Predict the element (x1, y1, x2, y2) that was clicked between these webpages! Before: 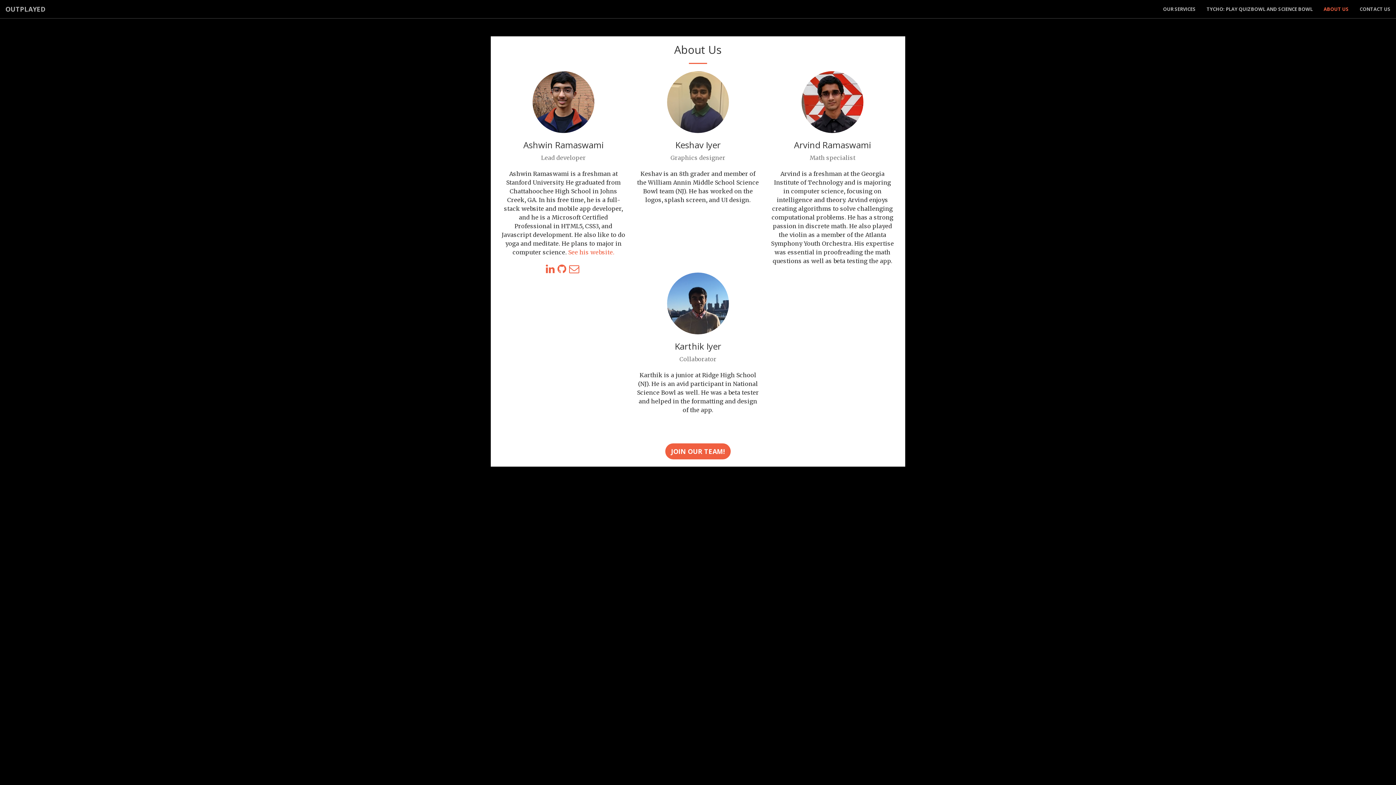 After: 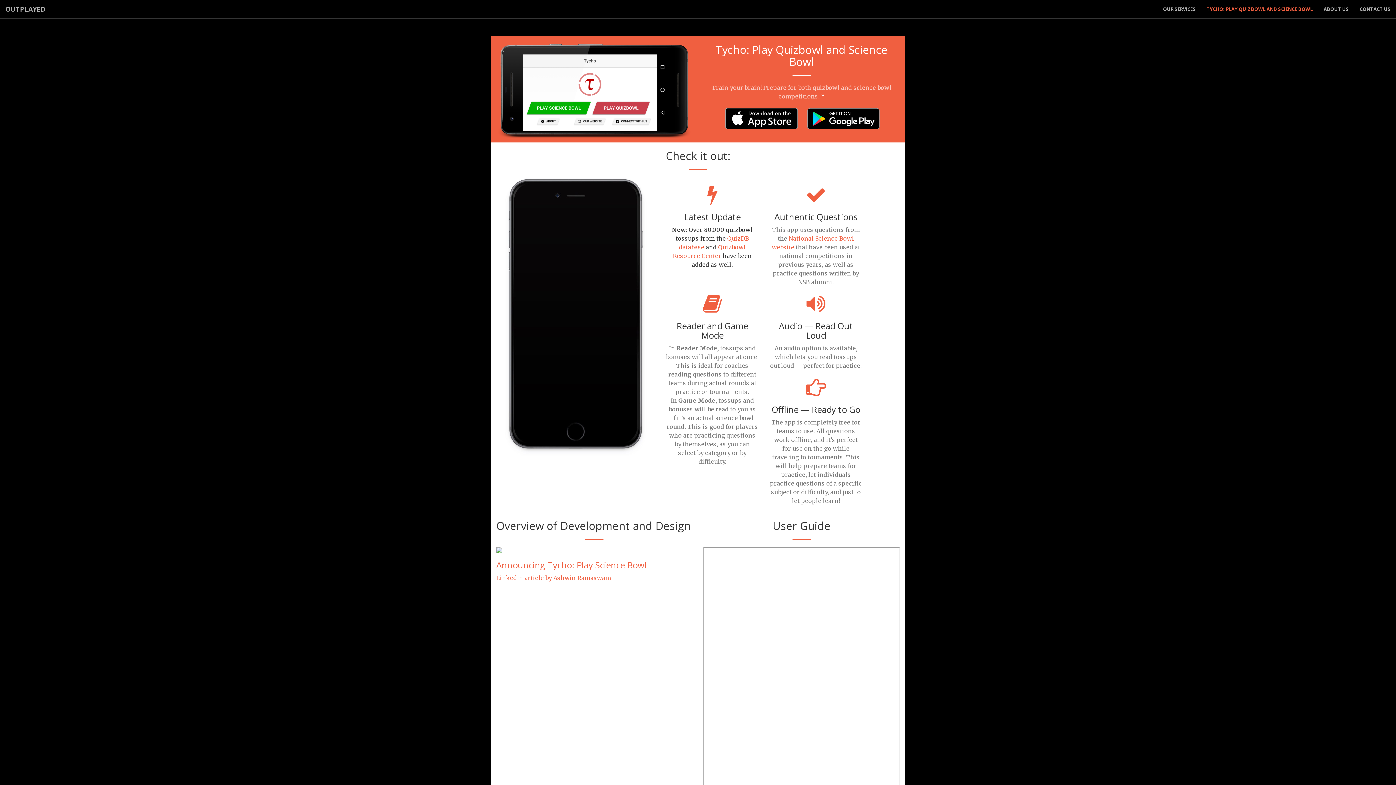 Action: bbox: (1201, 0, 1318, 18) label: TYCHO: PLAY QUIZBOWL AND SCIENCE BOWL